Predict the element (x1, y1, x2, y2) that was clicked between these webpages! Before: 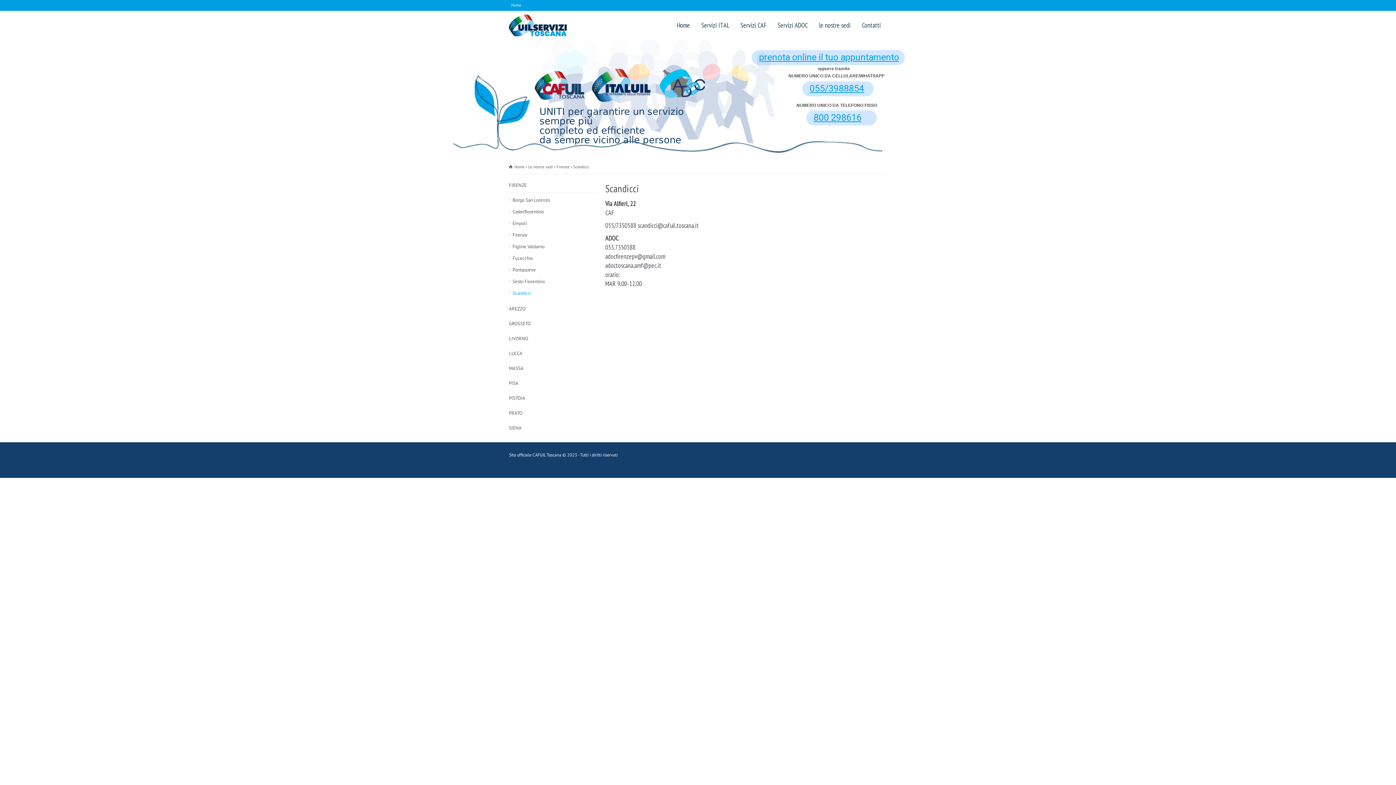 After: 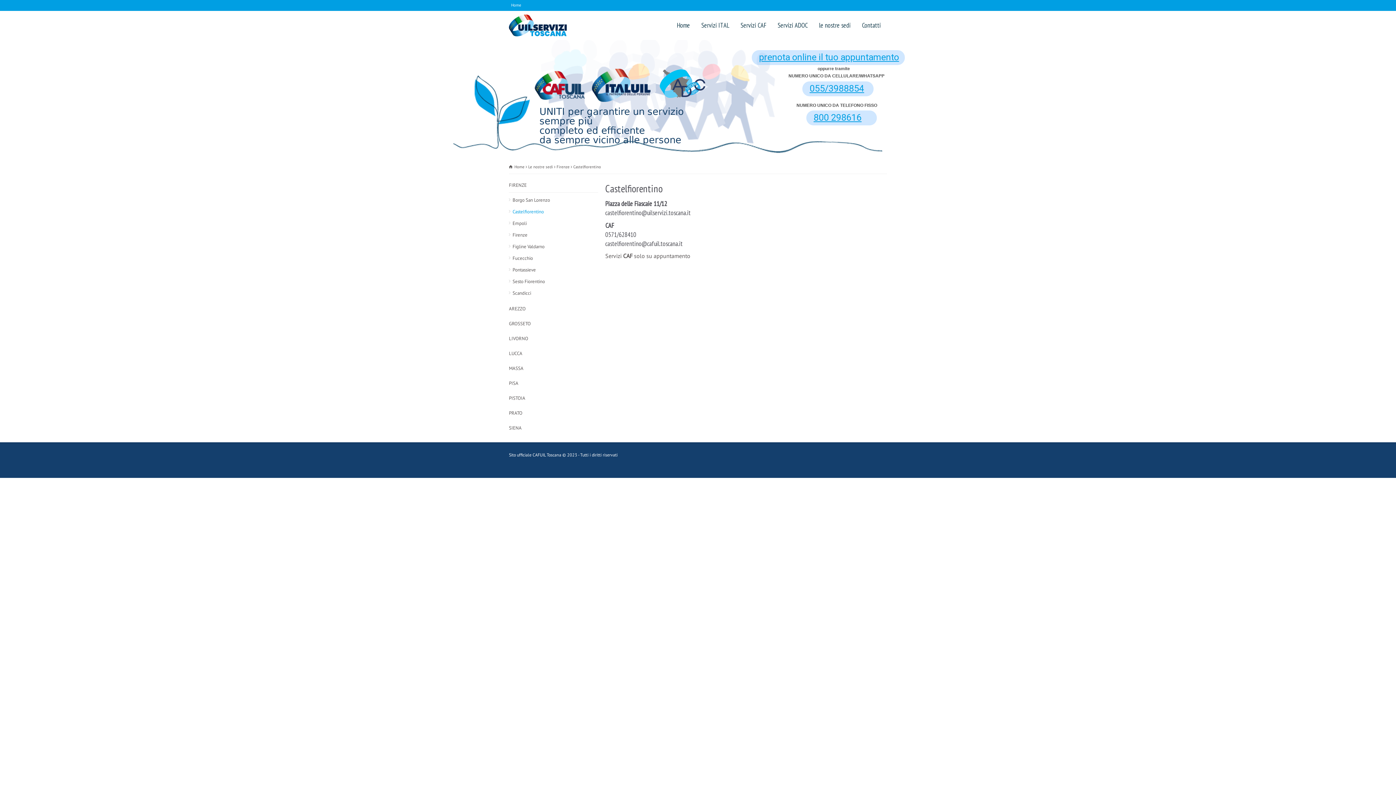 Action: bbox: (509, 208, 544, 215) label: Castelfiorentino